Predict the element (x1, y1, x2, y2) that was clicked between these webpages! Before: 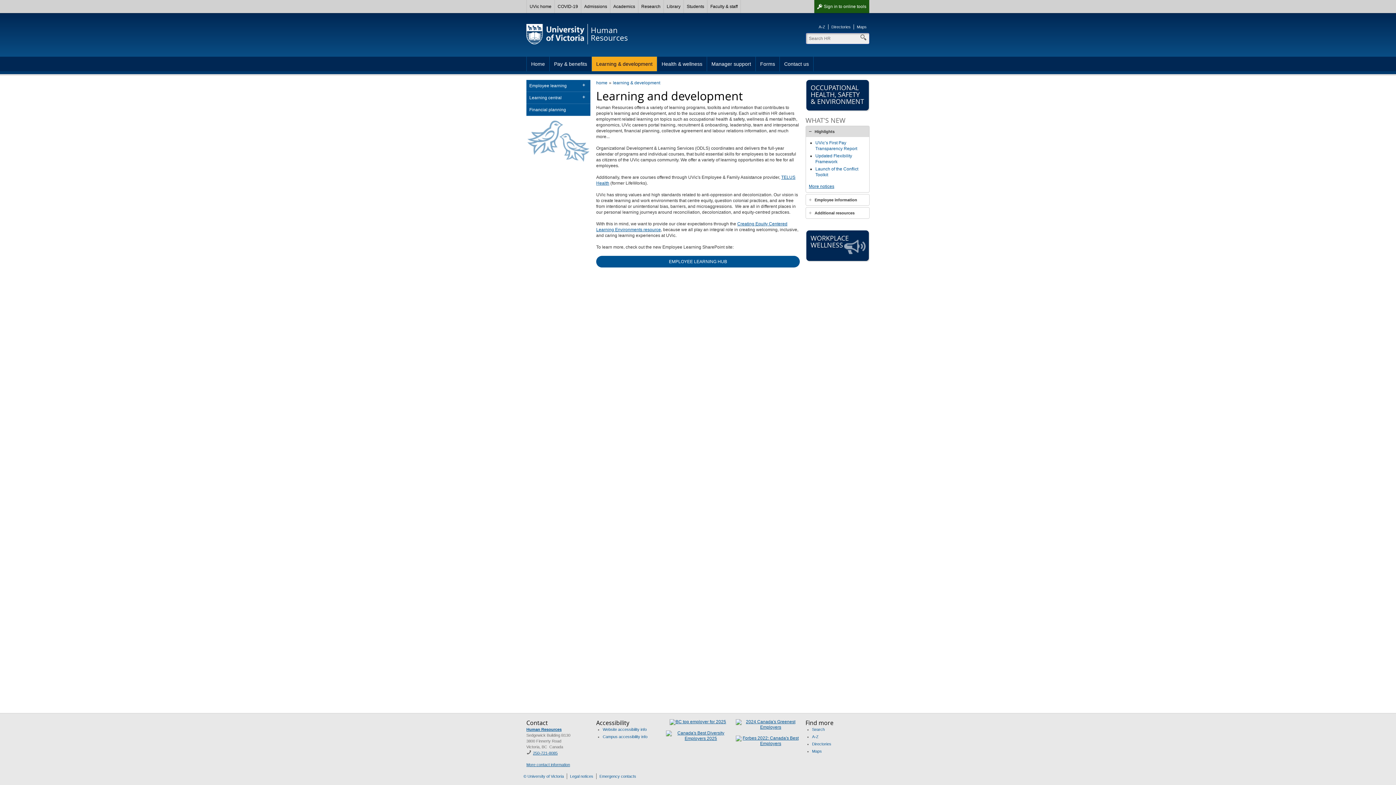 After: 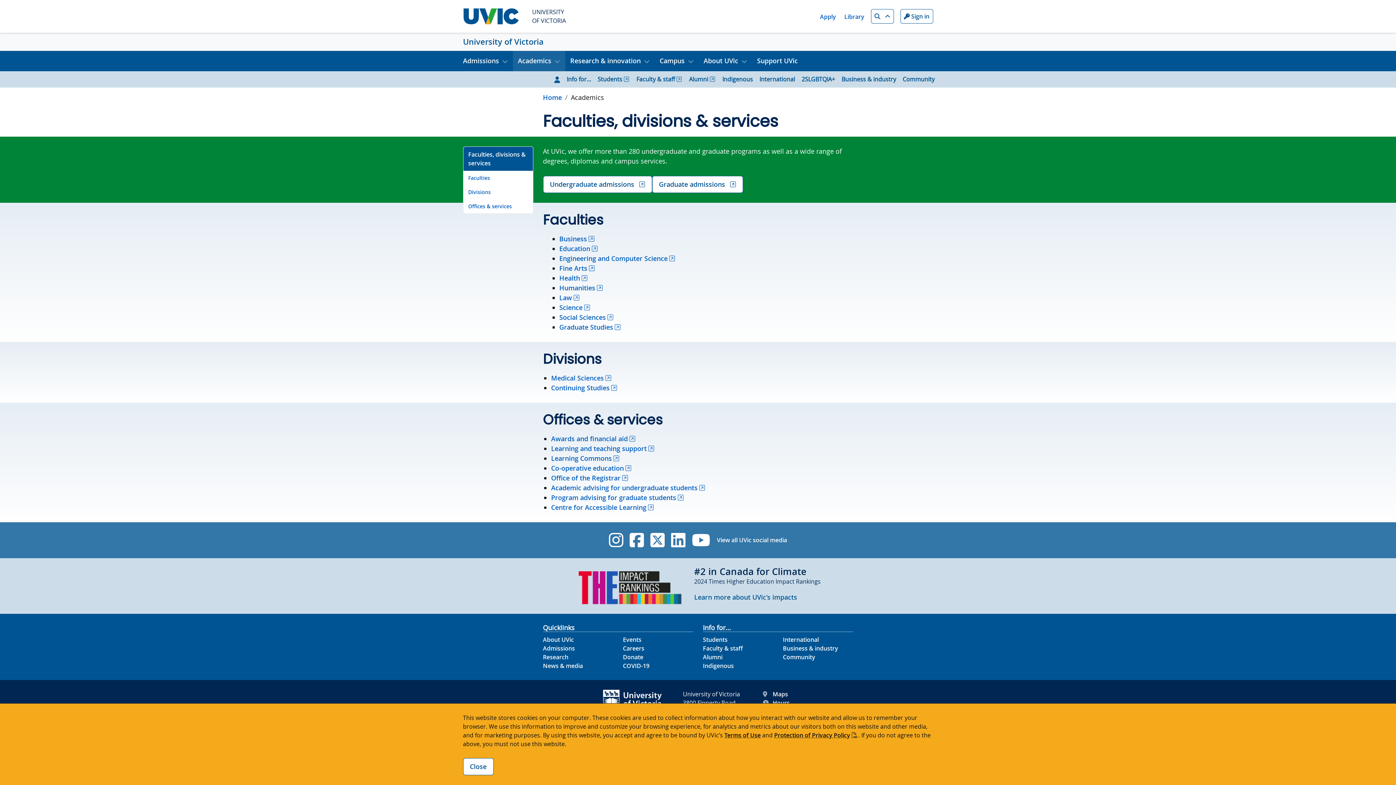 Action: label: Academics bbox: (610, 0, 638, 13)